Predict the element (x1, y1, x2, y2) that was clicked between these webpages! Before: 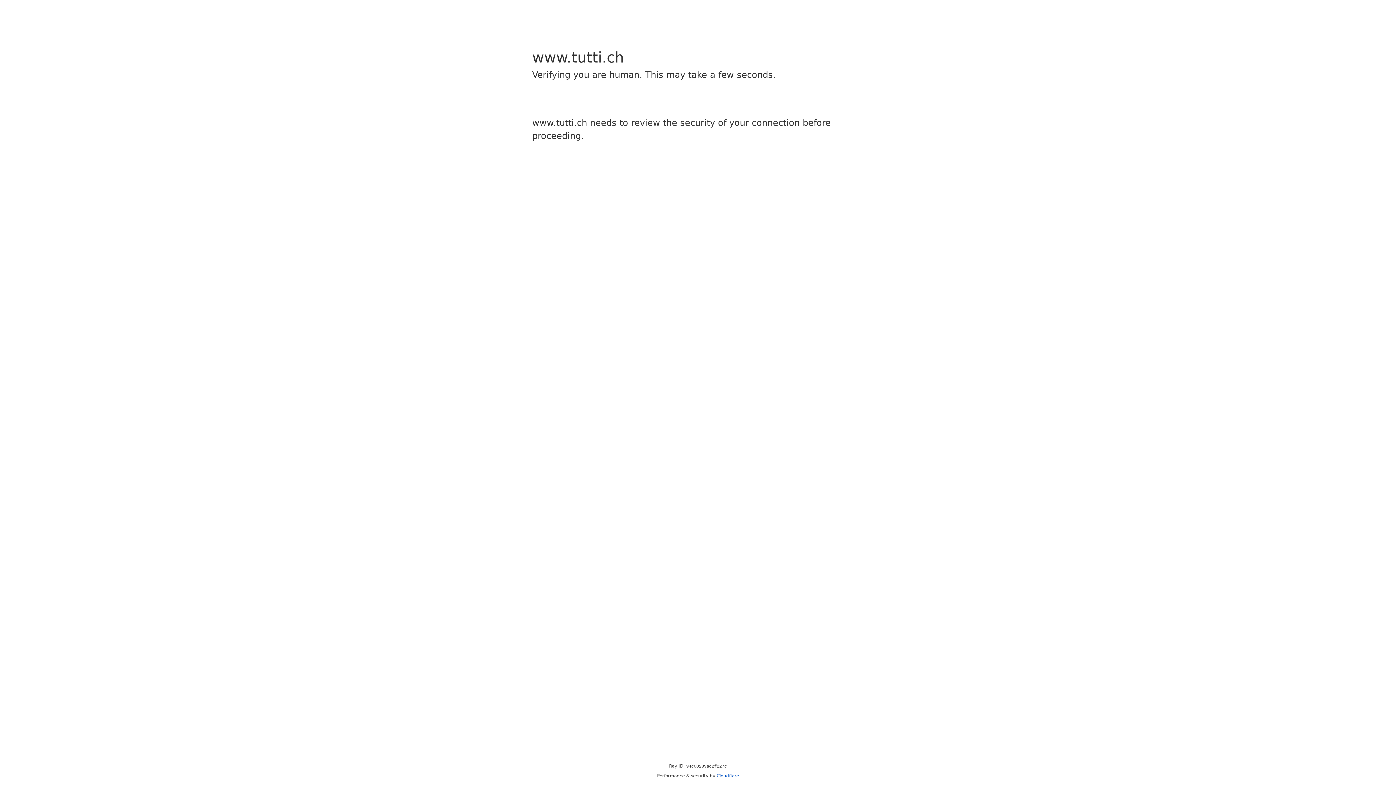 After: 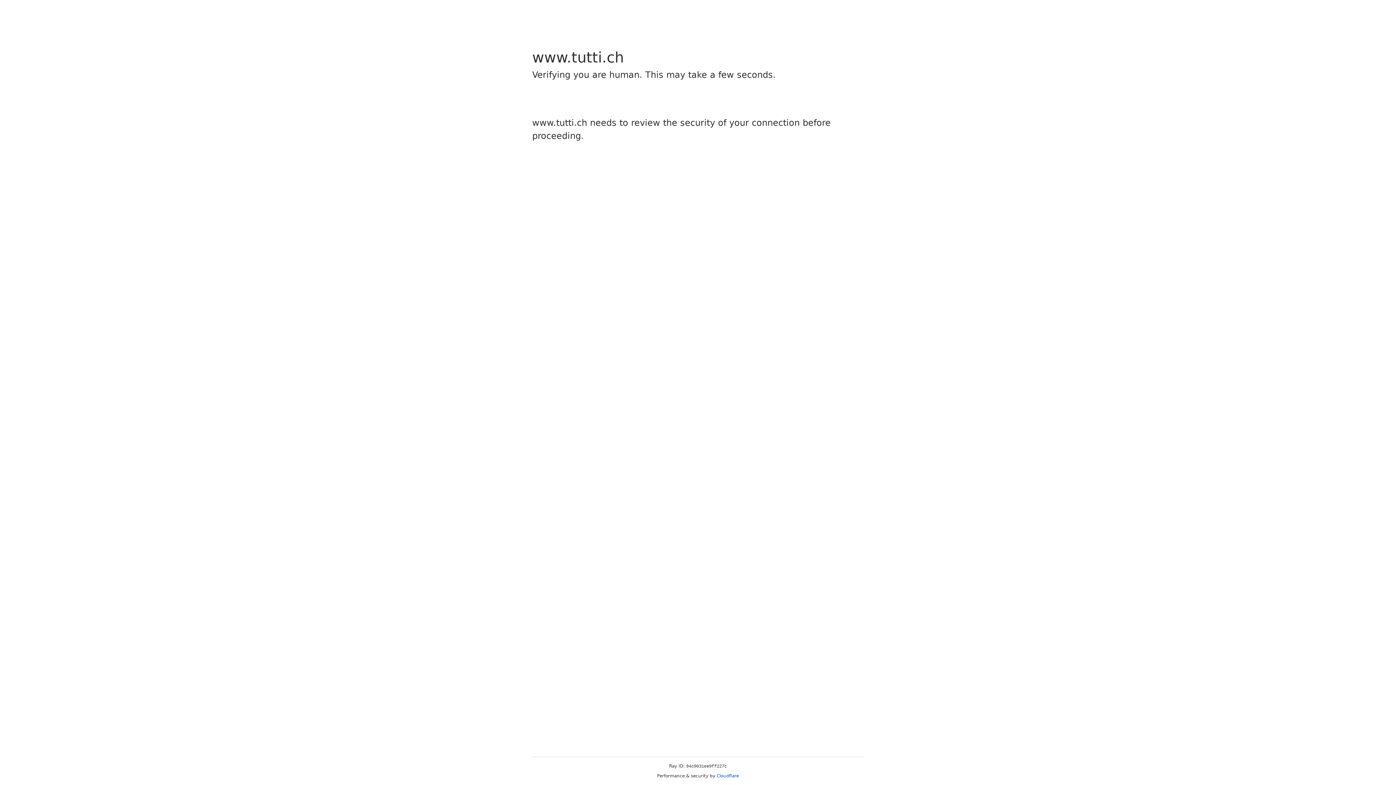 Action: label: Cloudflare bbox: (716, 773, 739, 778)